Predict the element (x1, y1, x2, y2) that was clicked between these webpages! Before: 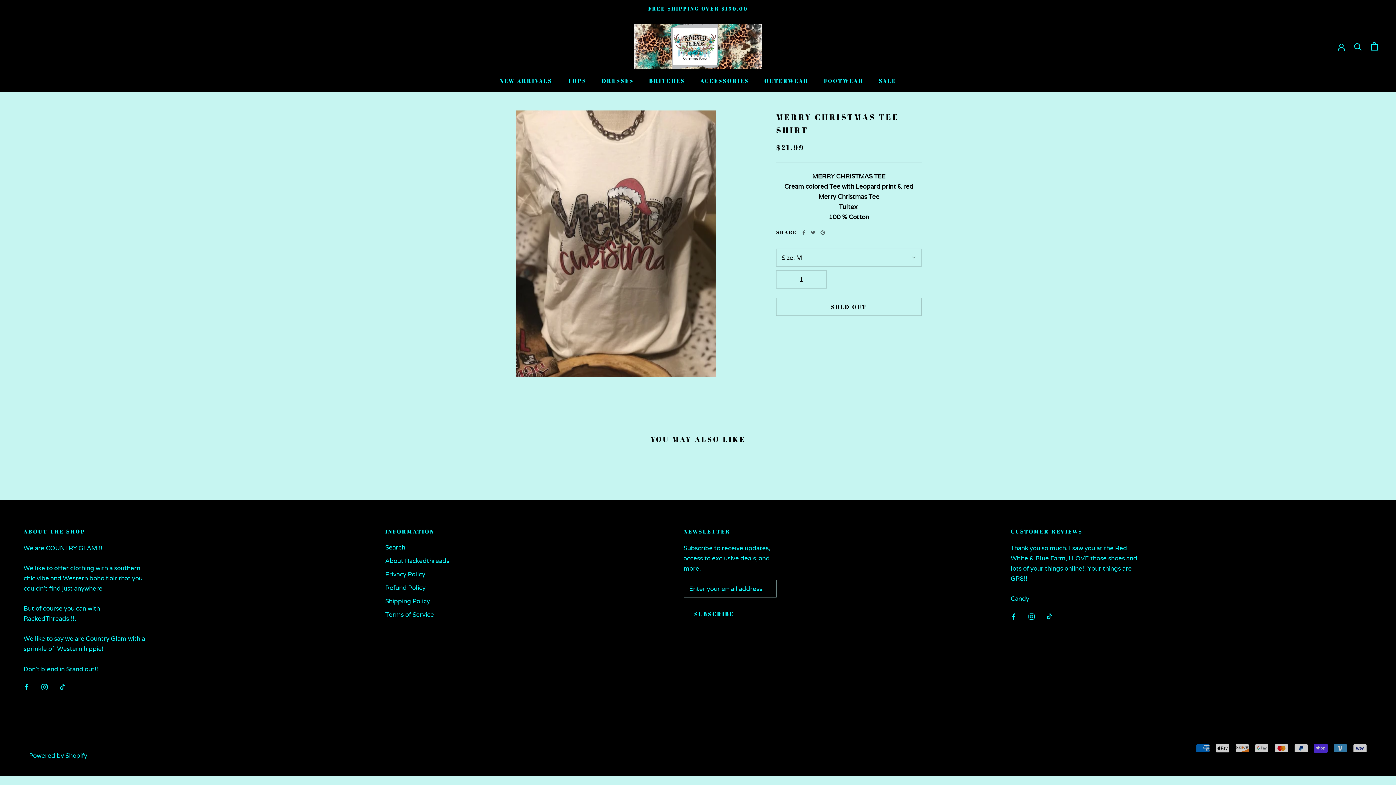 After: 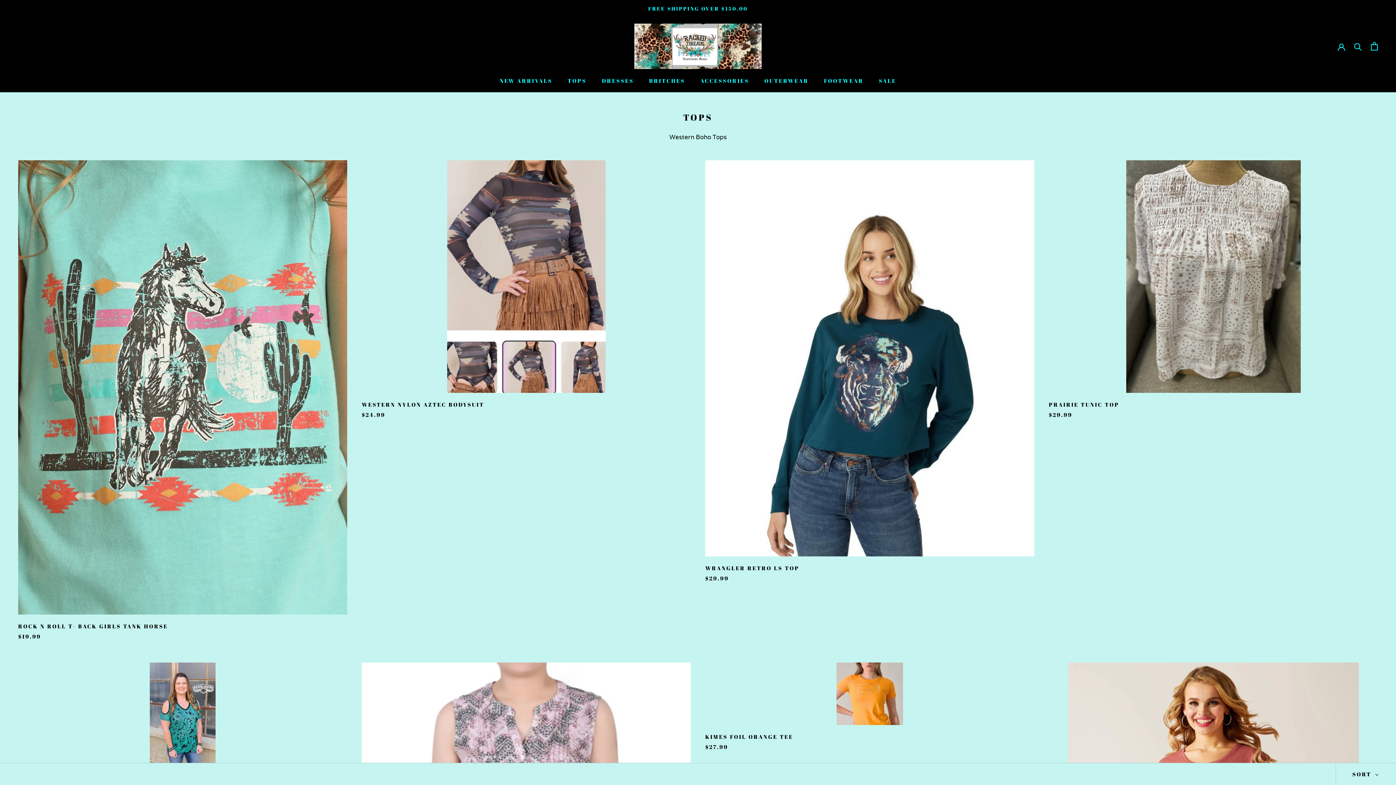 Action: label: TOPS bbox: (567, 77, 586, 84)